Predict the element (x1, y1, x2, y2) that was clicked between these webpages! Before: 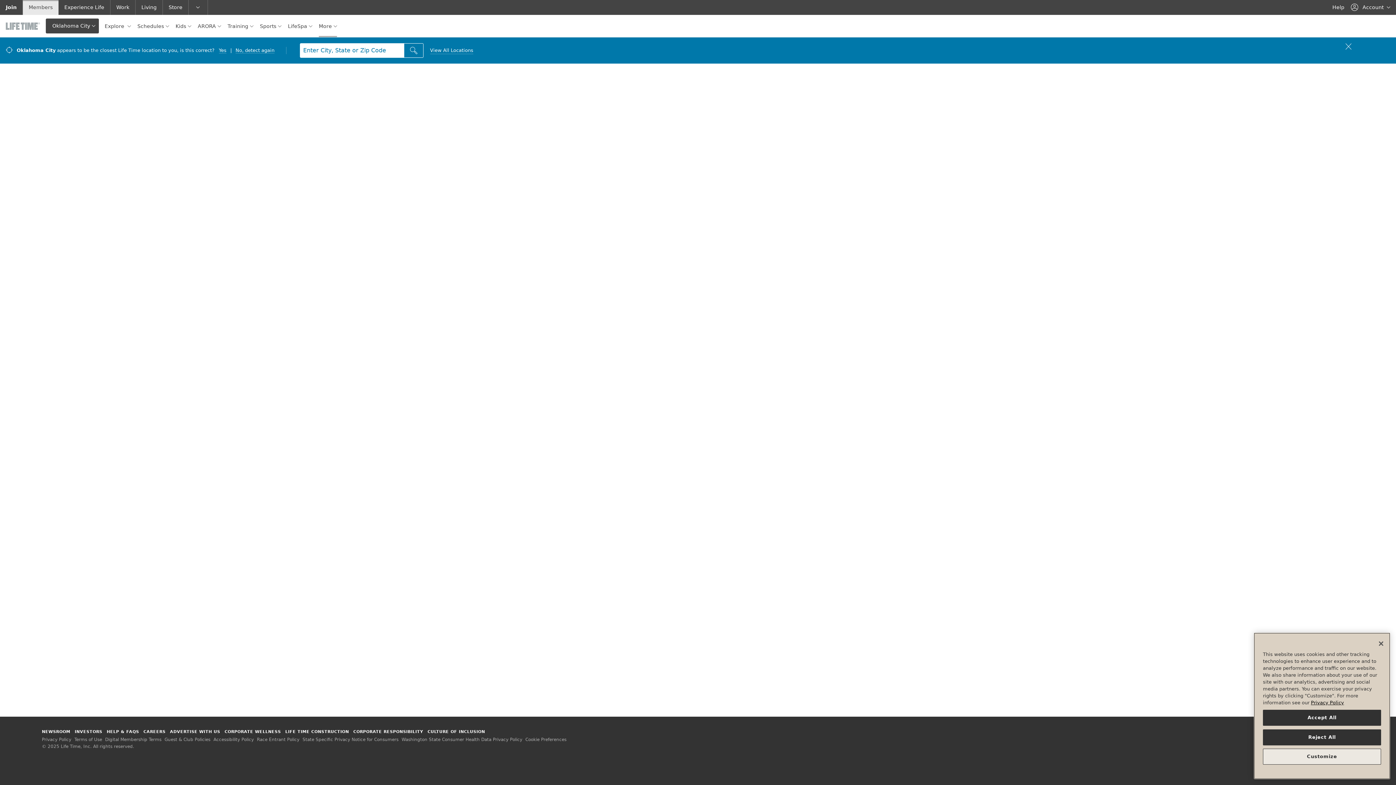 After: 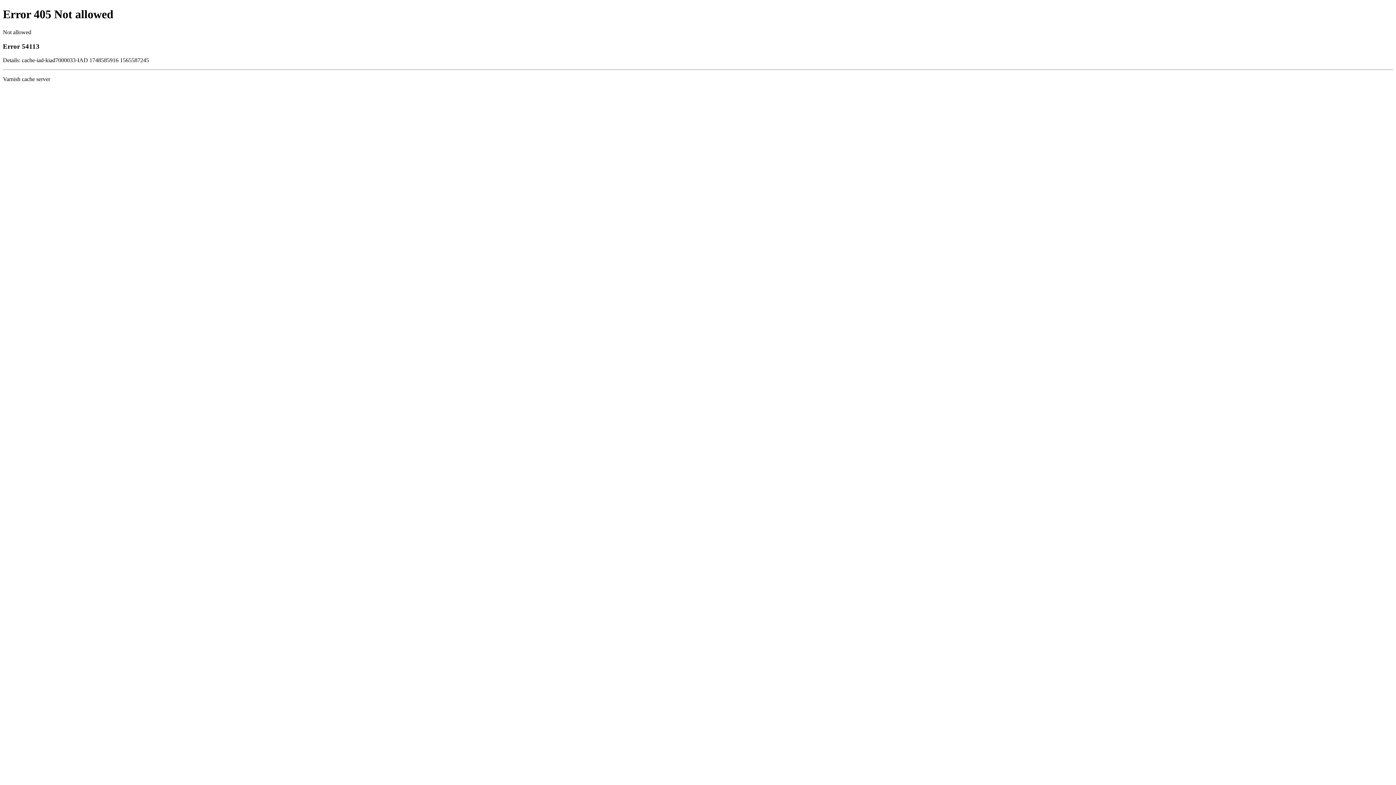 Action: label: Corporate Wellness learn about life time's corporate wellness program bbox: (224, 729, 281, 734)